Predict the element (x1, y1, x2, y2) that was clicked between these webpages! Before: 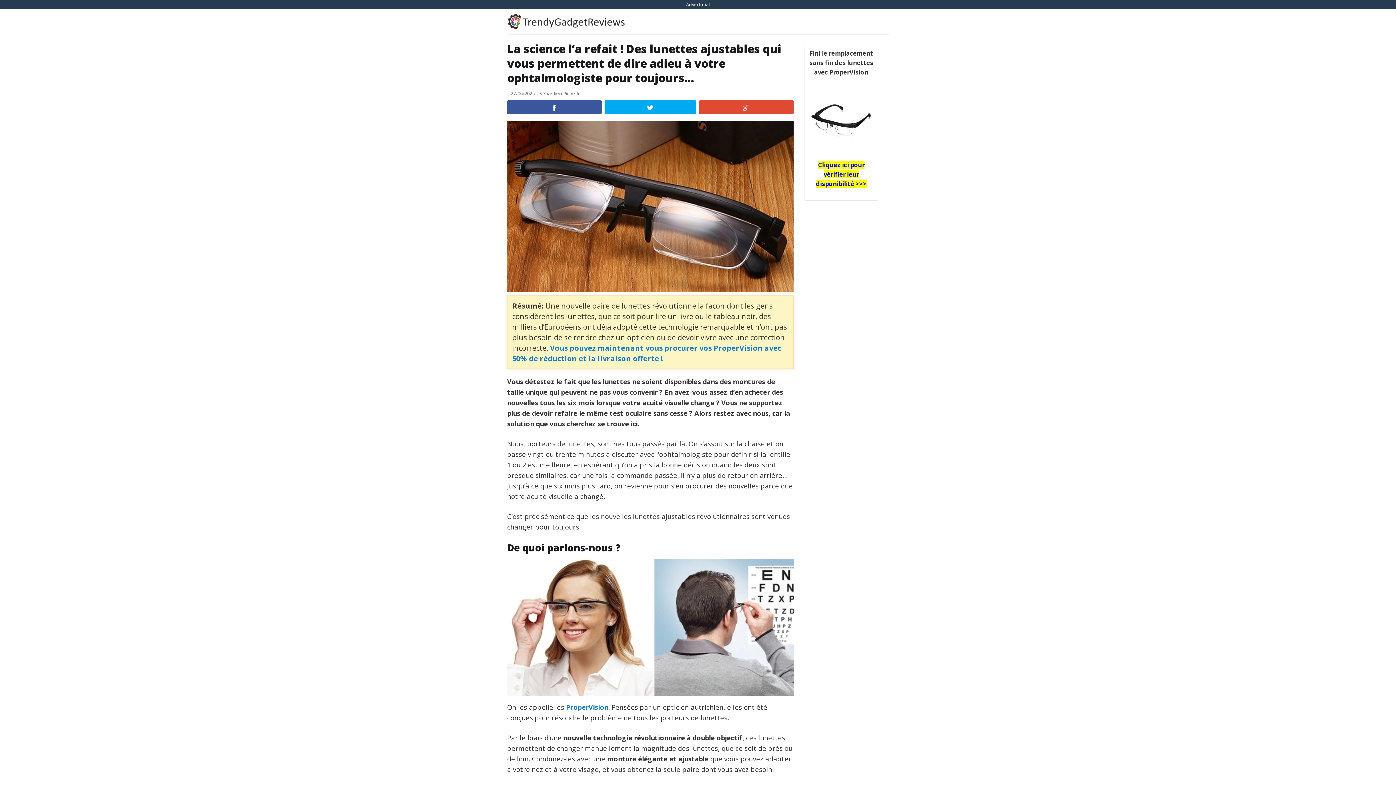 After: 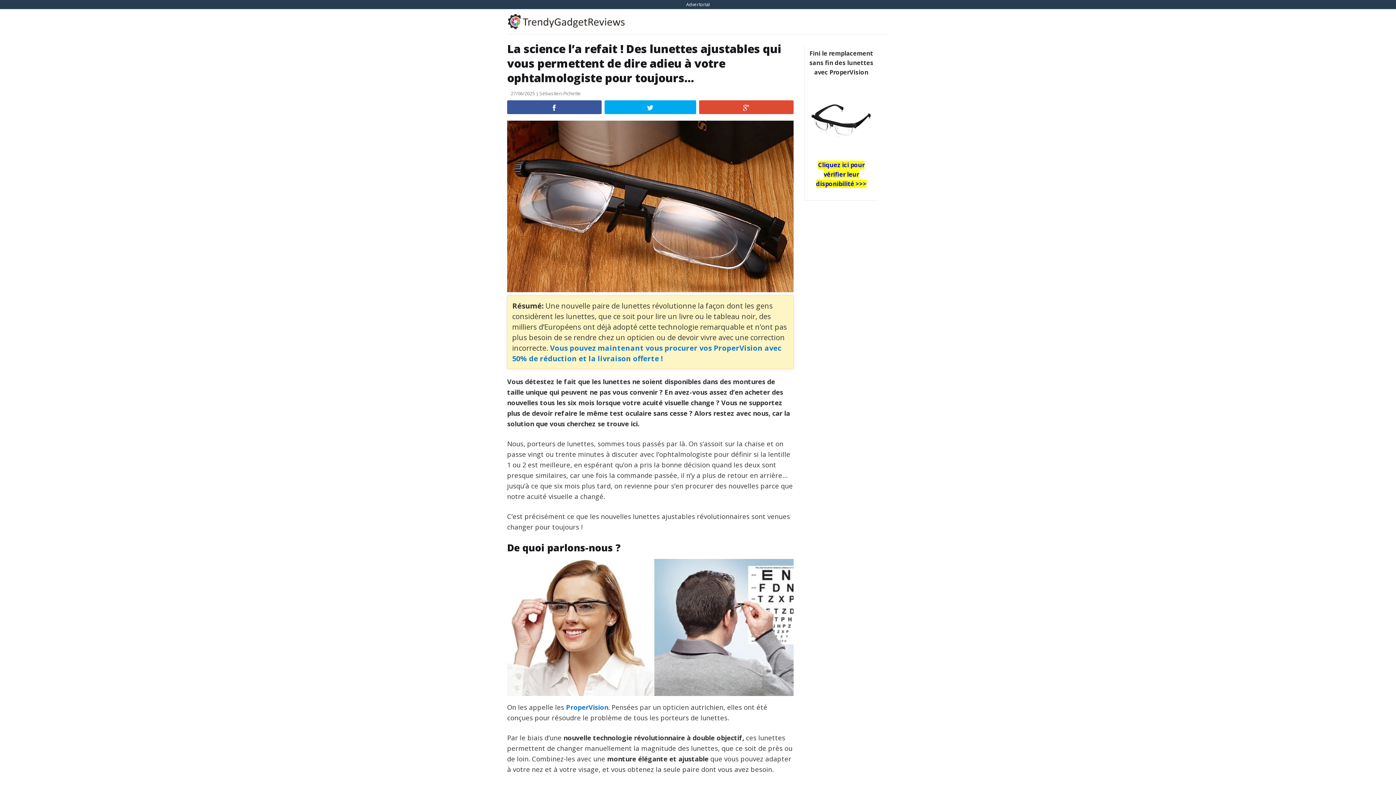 Action: bbox: (808, 84, 874, 150)